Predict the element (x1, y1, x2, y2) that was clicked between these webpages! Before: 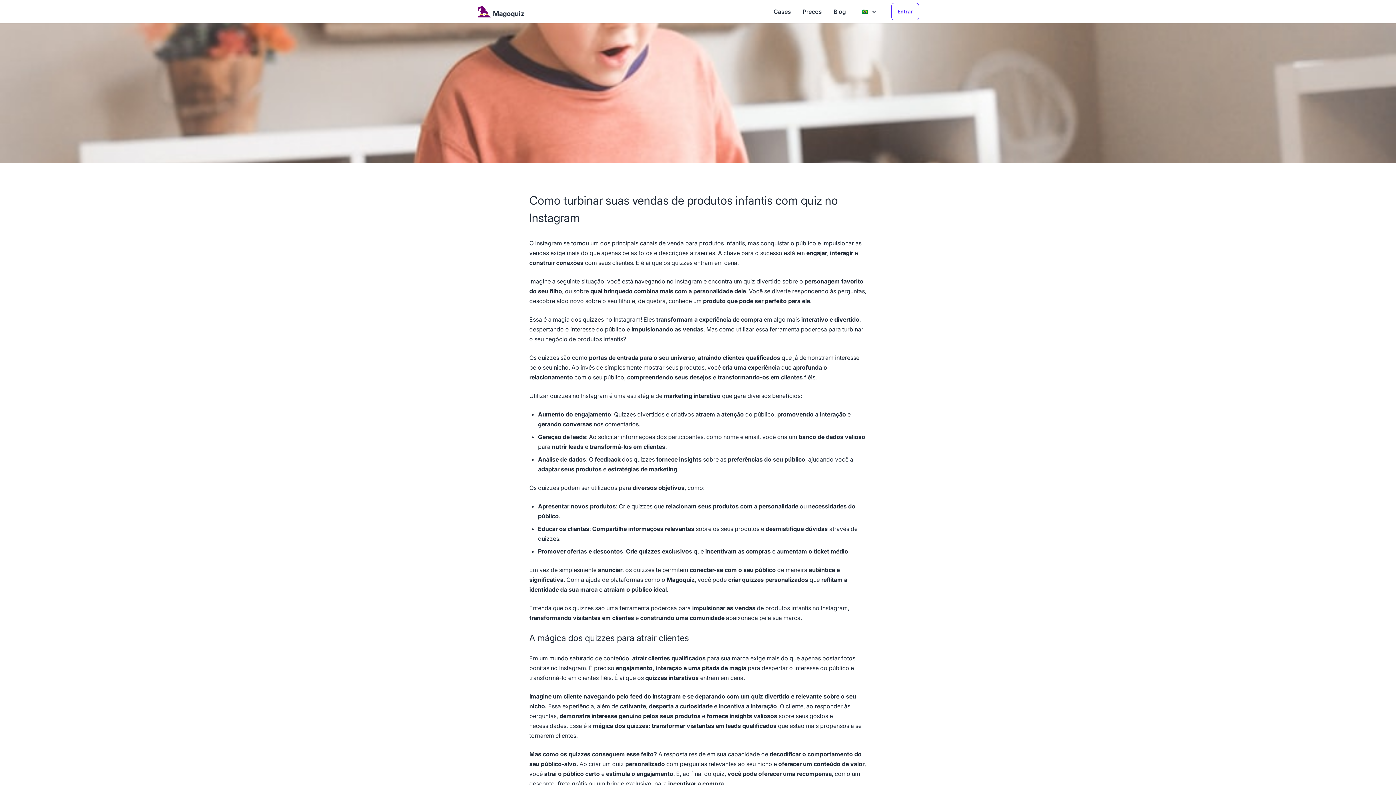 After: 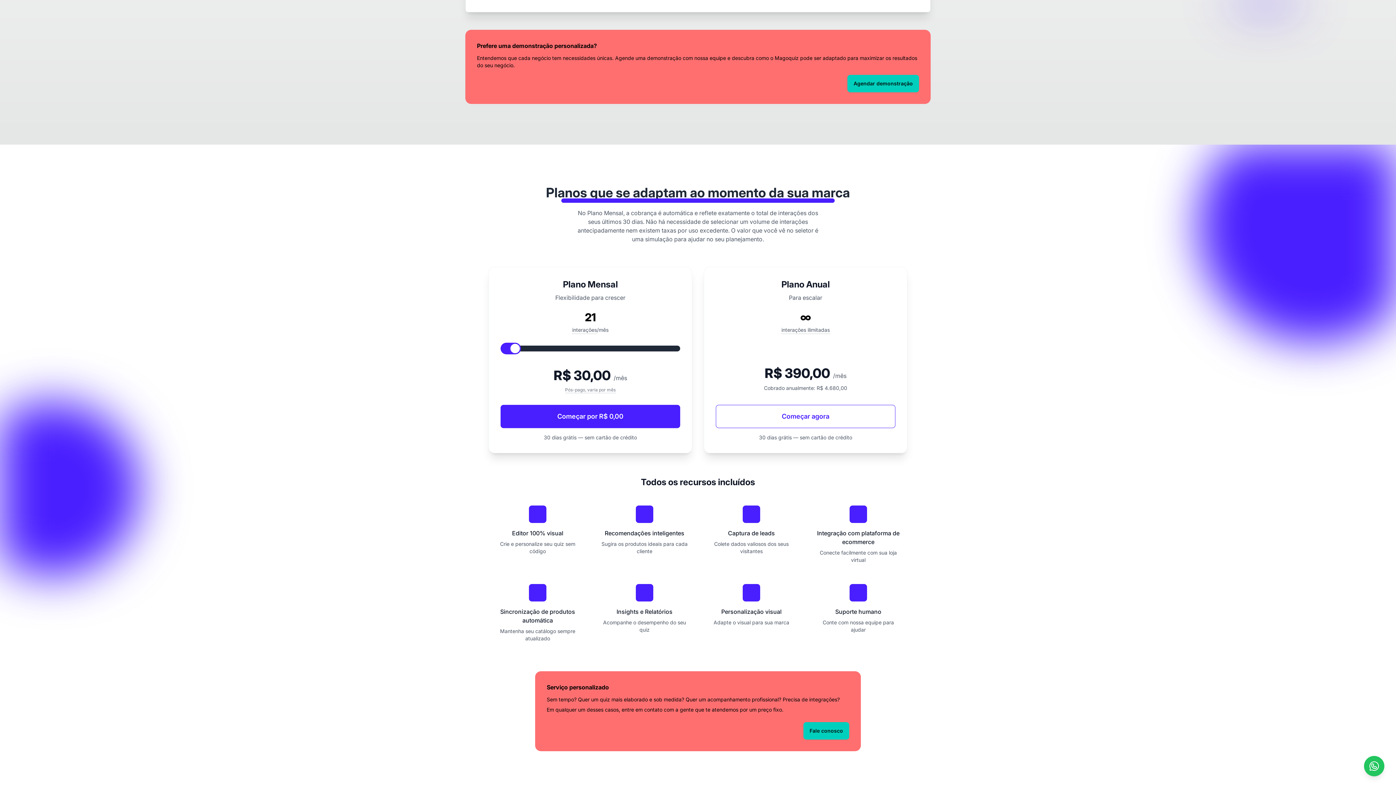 Action: label: Preços bbox: (802, 7, 822, 16)